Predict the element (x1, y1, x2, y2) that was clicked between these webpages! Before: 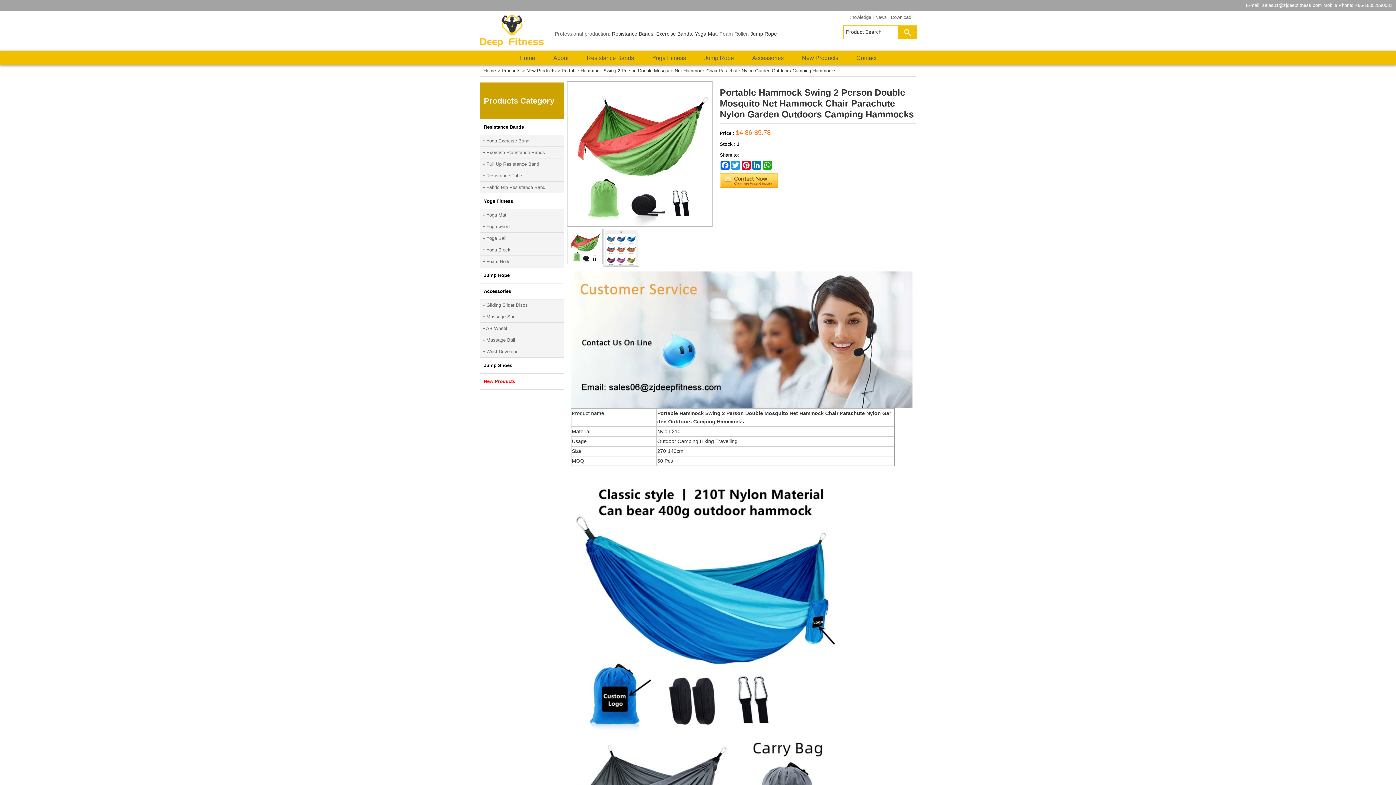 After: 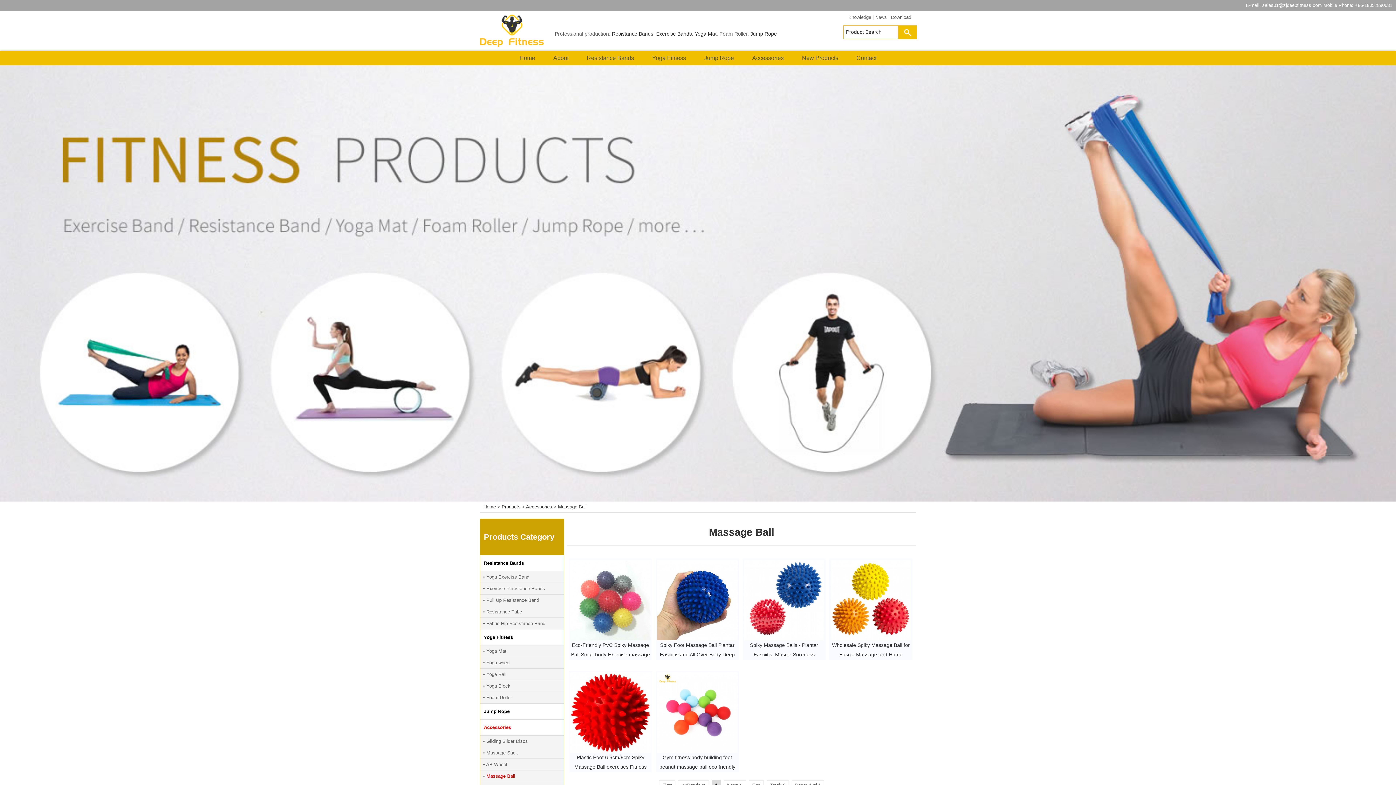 Action: label: • Massage Ball
 bbox: (480, 334, 564, 346)